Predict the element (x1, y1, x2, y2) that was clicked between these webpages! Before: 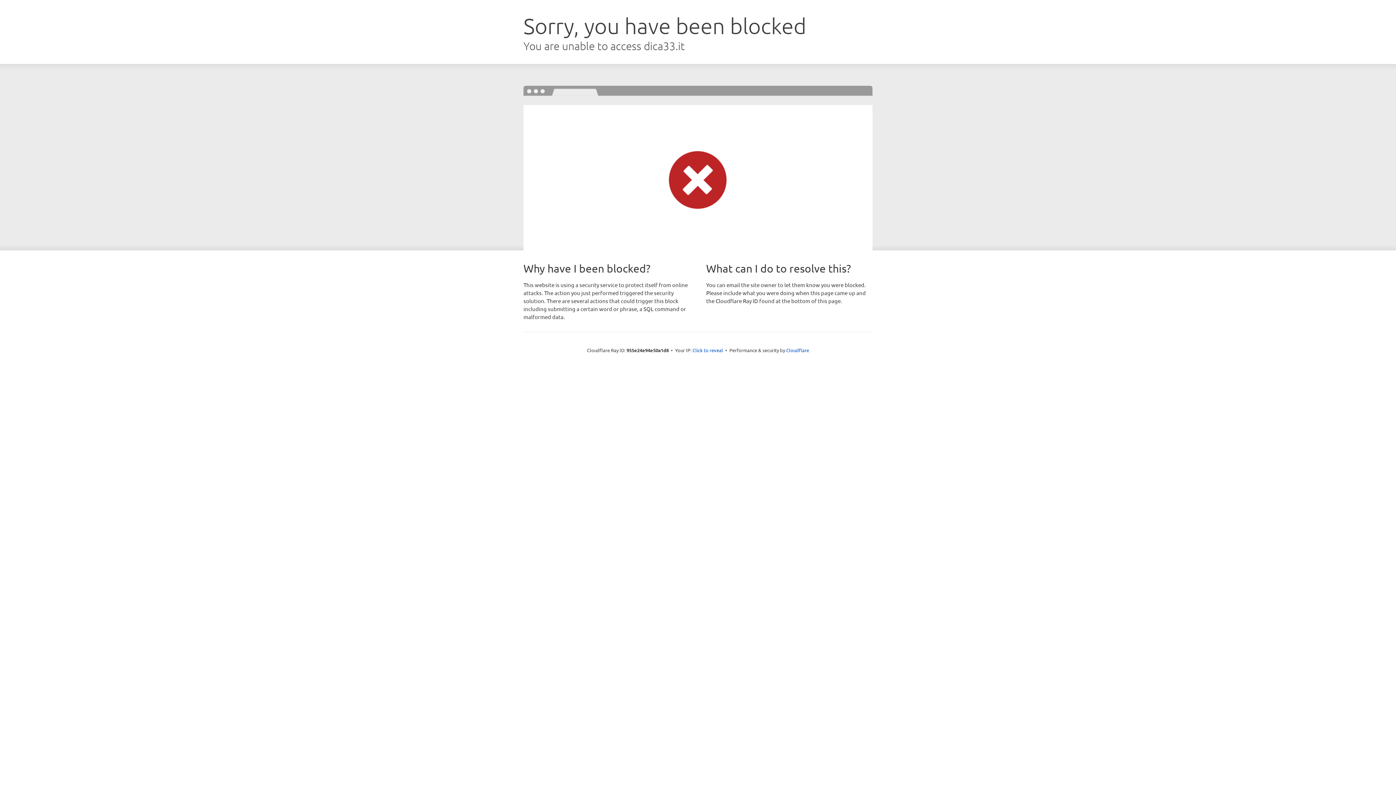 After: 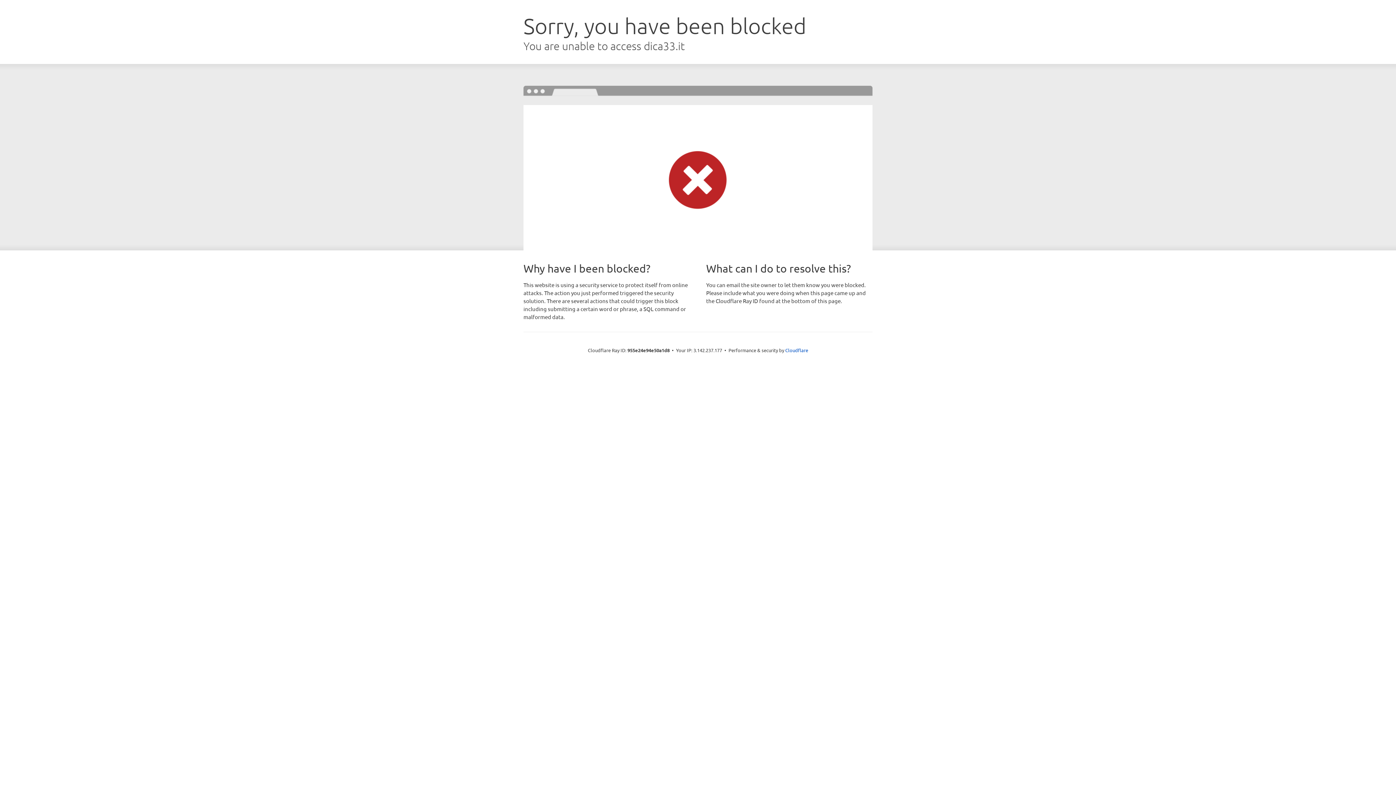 Action: label: Click to reveal bbox: (692, 346, 723, 353)